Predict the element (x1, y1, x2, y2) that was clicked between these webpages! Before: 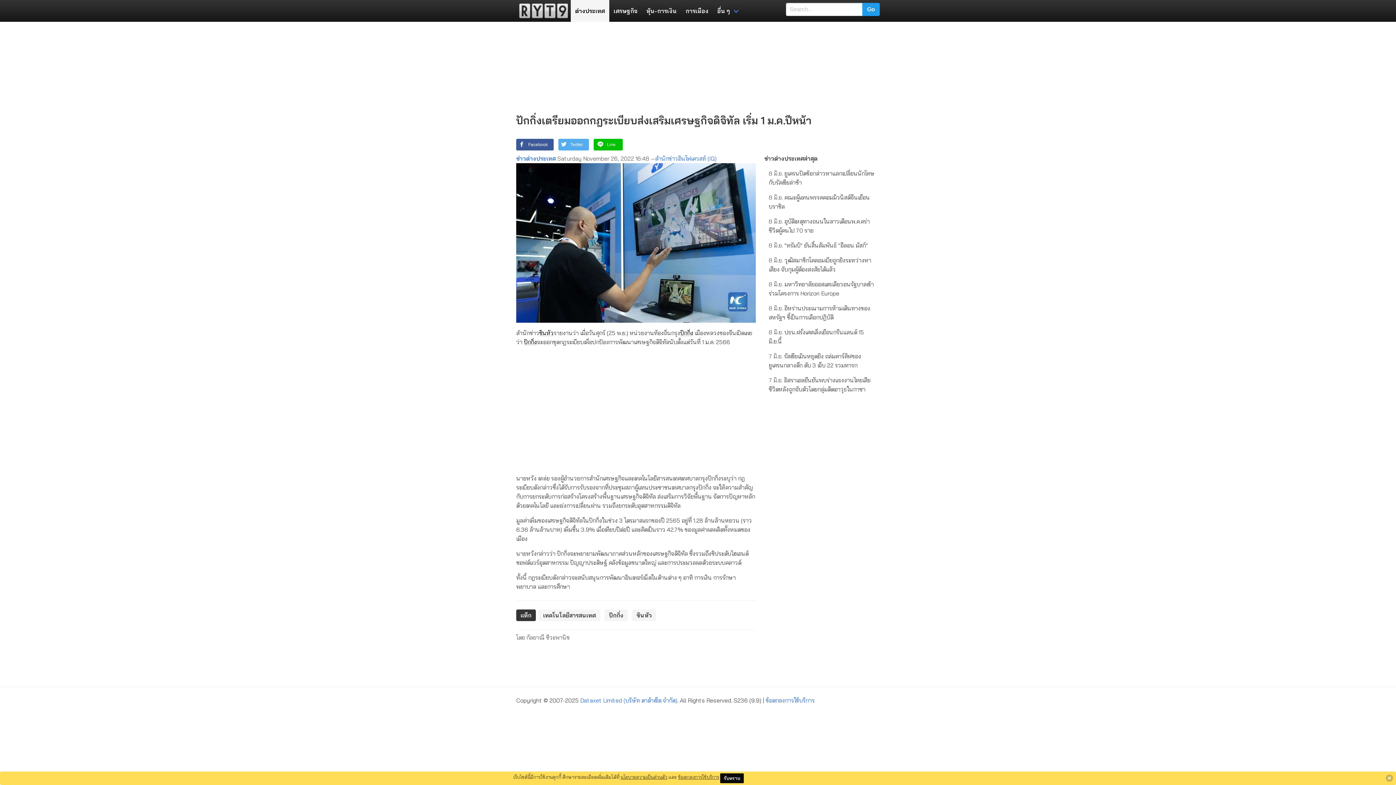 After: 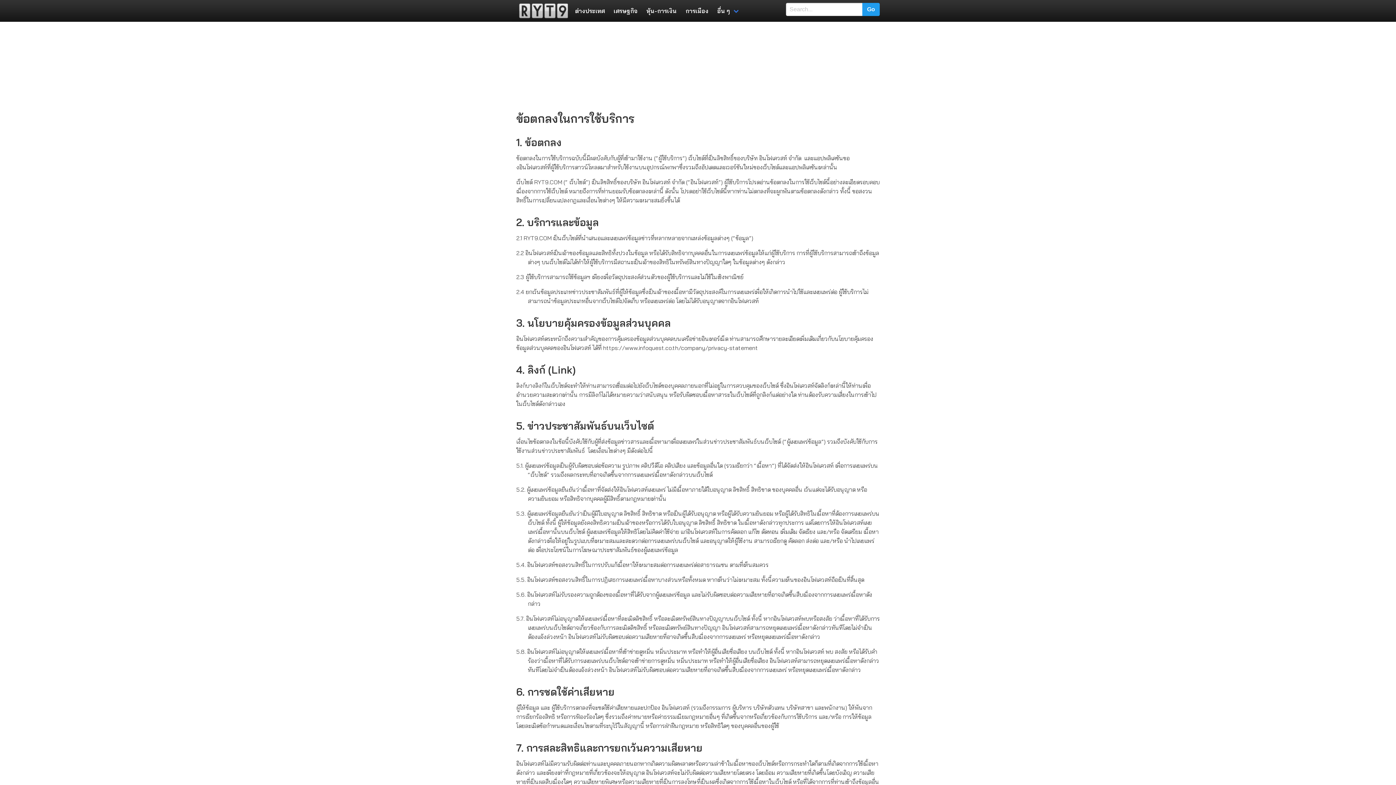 Action: label: ข้อตกลงการใช้บริการ bbox: (765, 697, 814, 704)